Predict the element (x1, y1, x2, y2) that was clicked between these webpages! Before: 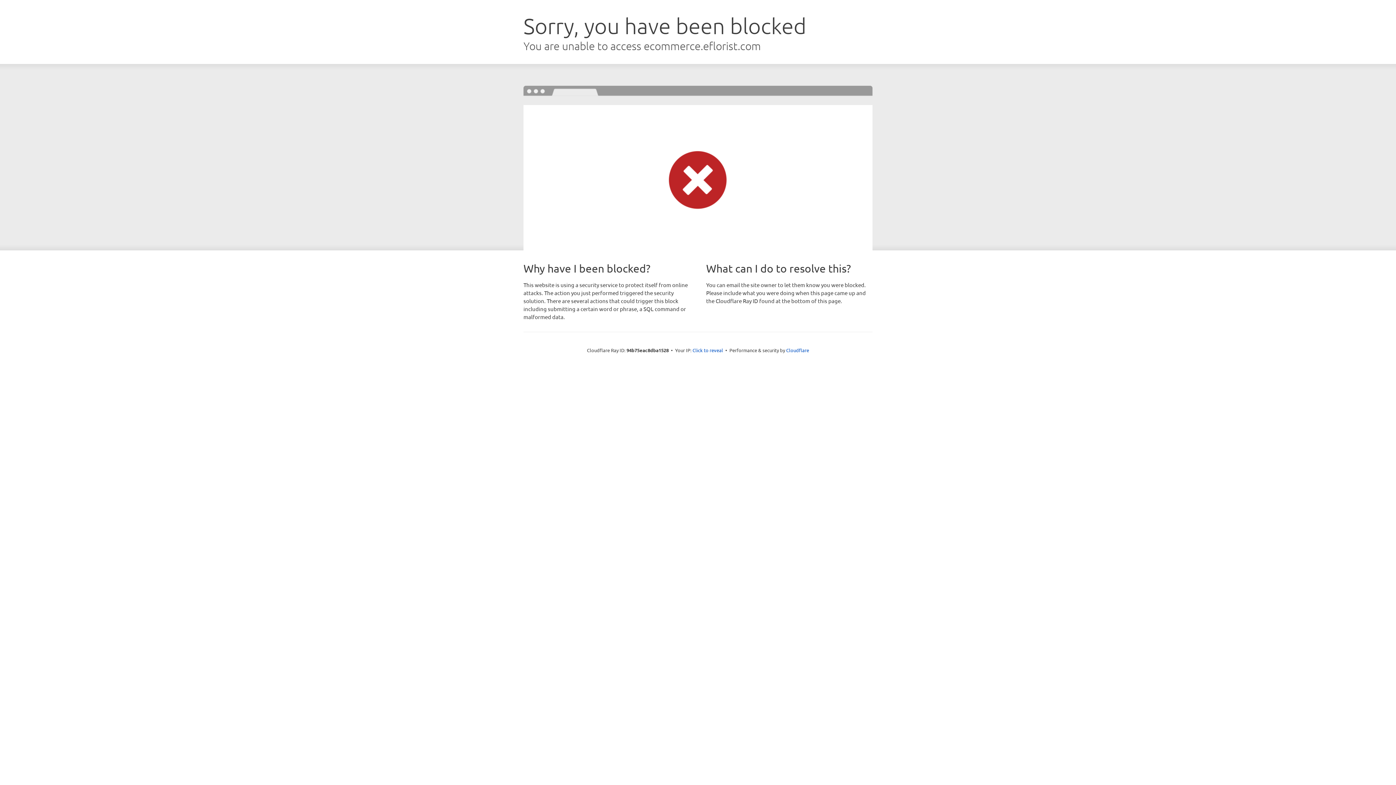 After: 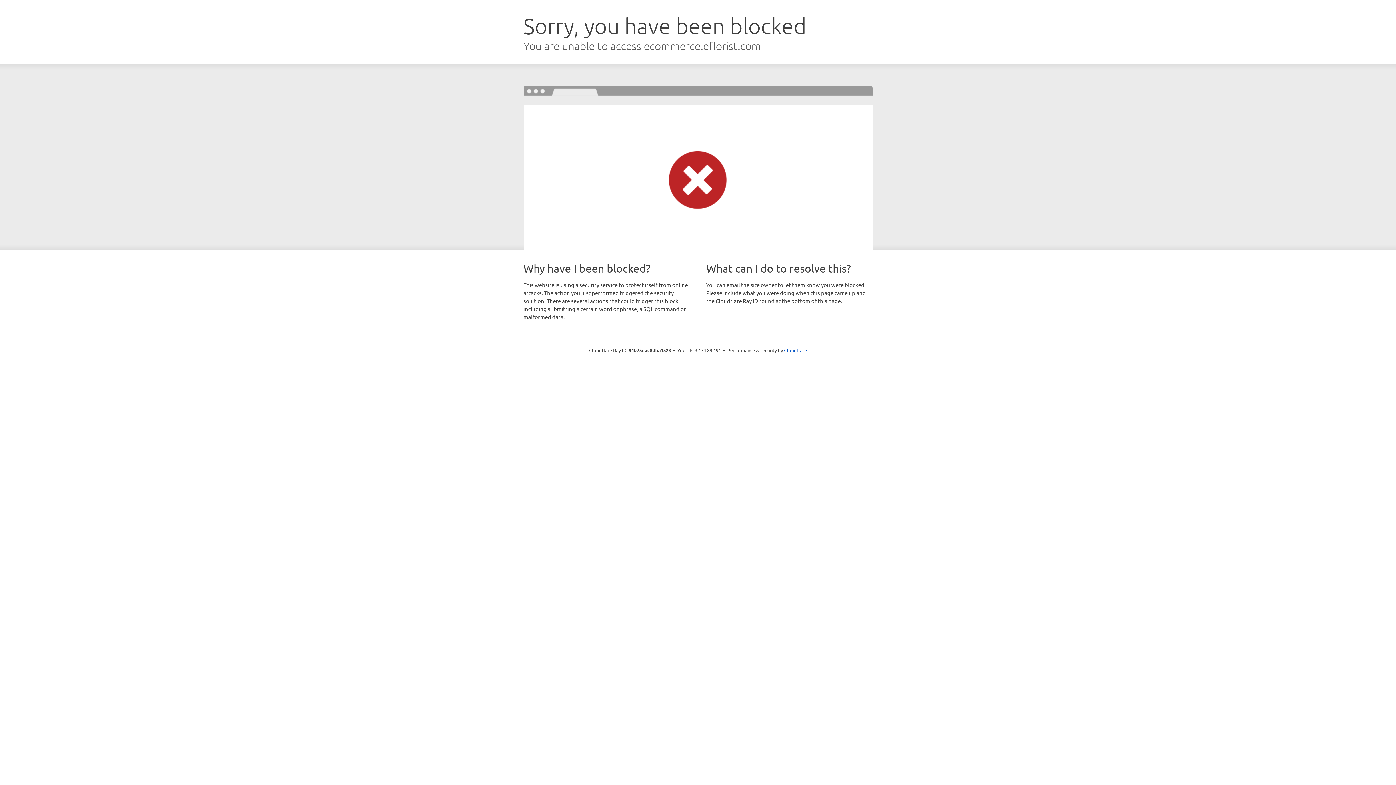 Action: label: Click to reveal bbox: (692, 346, 723, 353)